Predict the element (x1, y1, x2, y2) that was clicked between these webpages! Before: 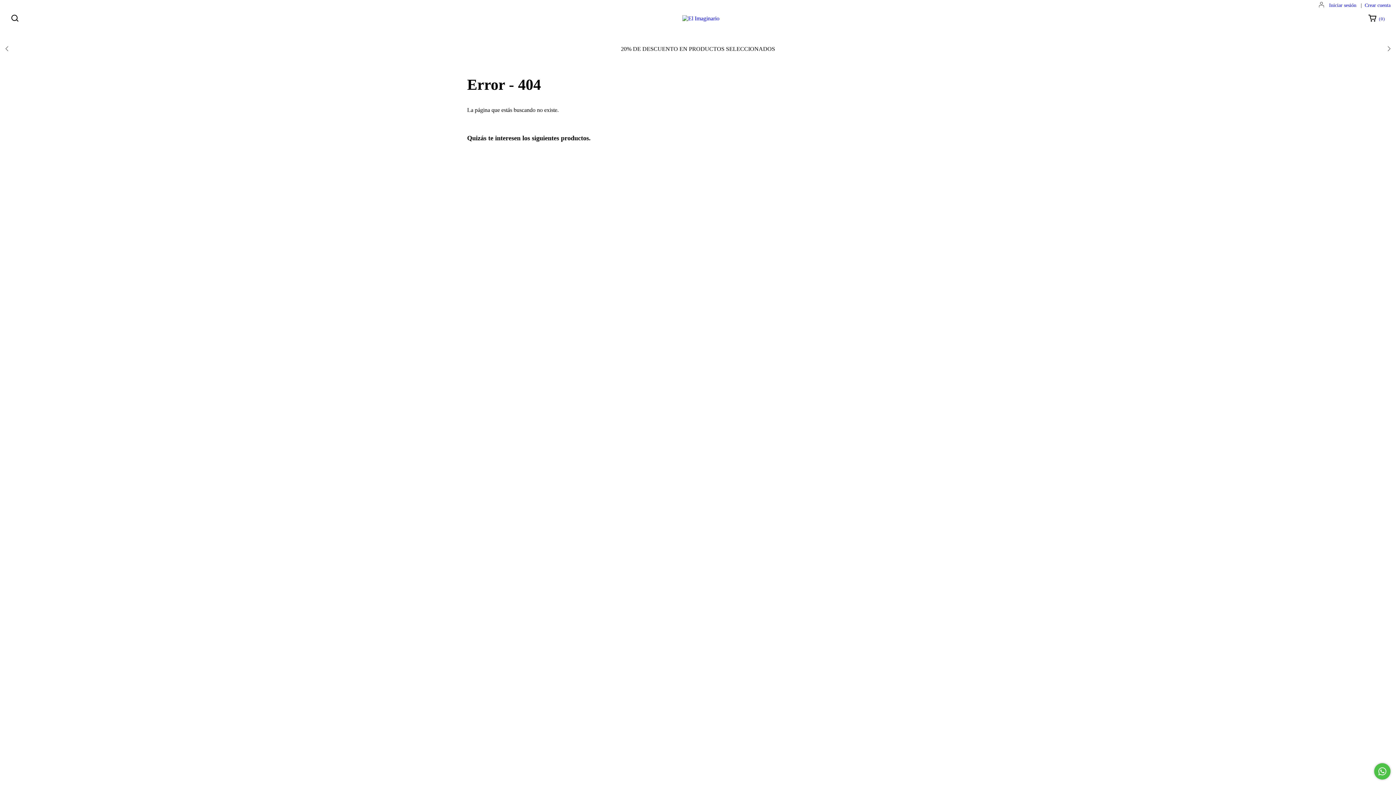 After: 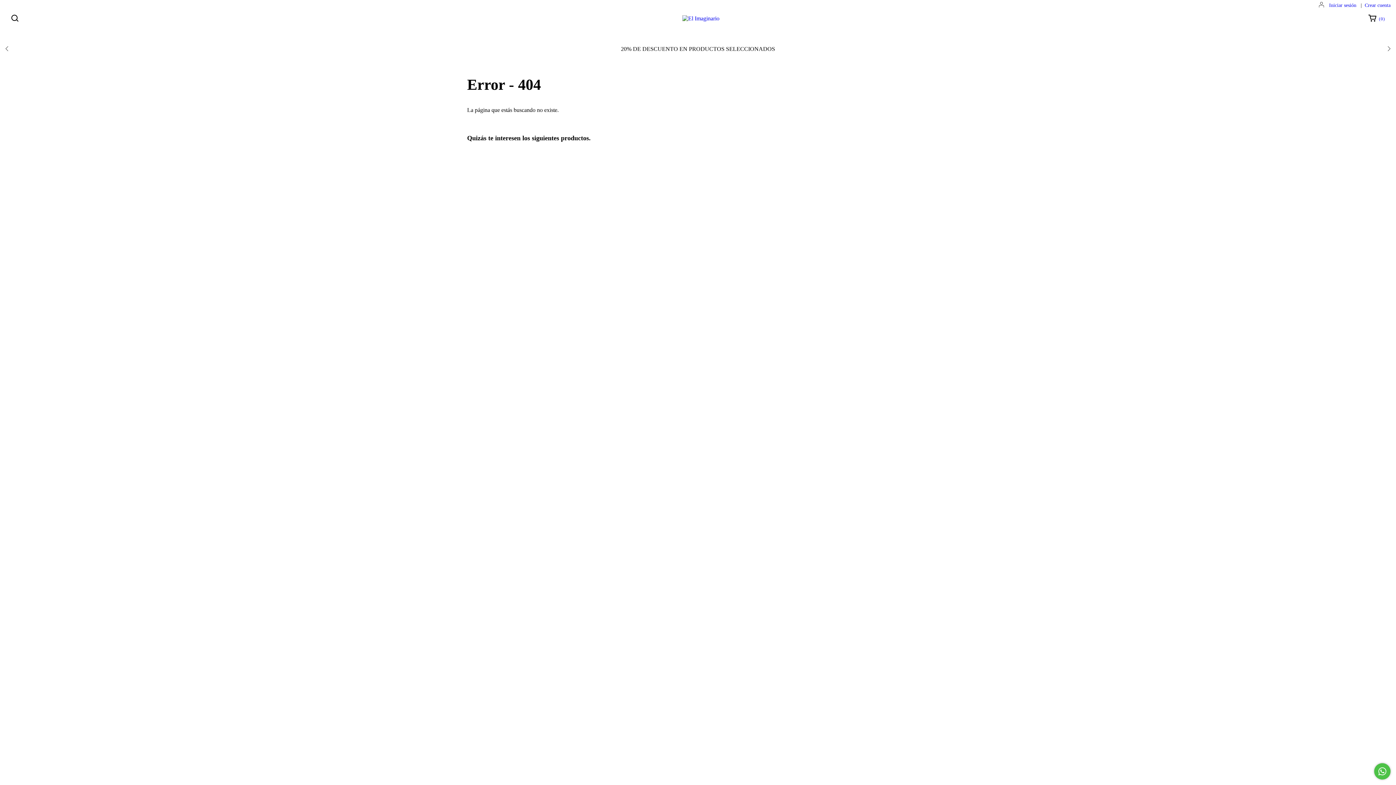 Action: label: Buscador bbox: (5, 10, 24, 25)